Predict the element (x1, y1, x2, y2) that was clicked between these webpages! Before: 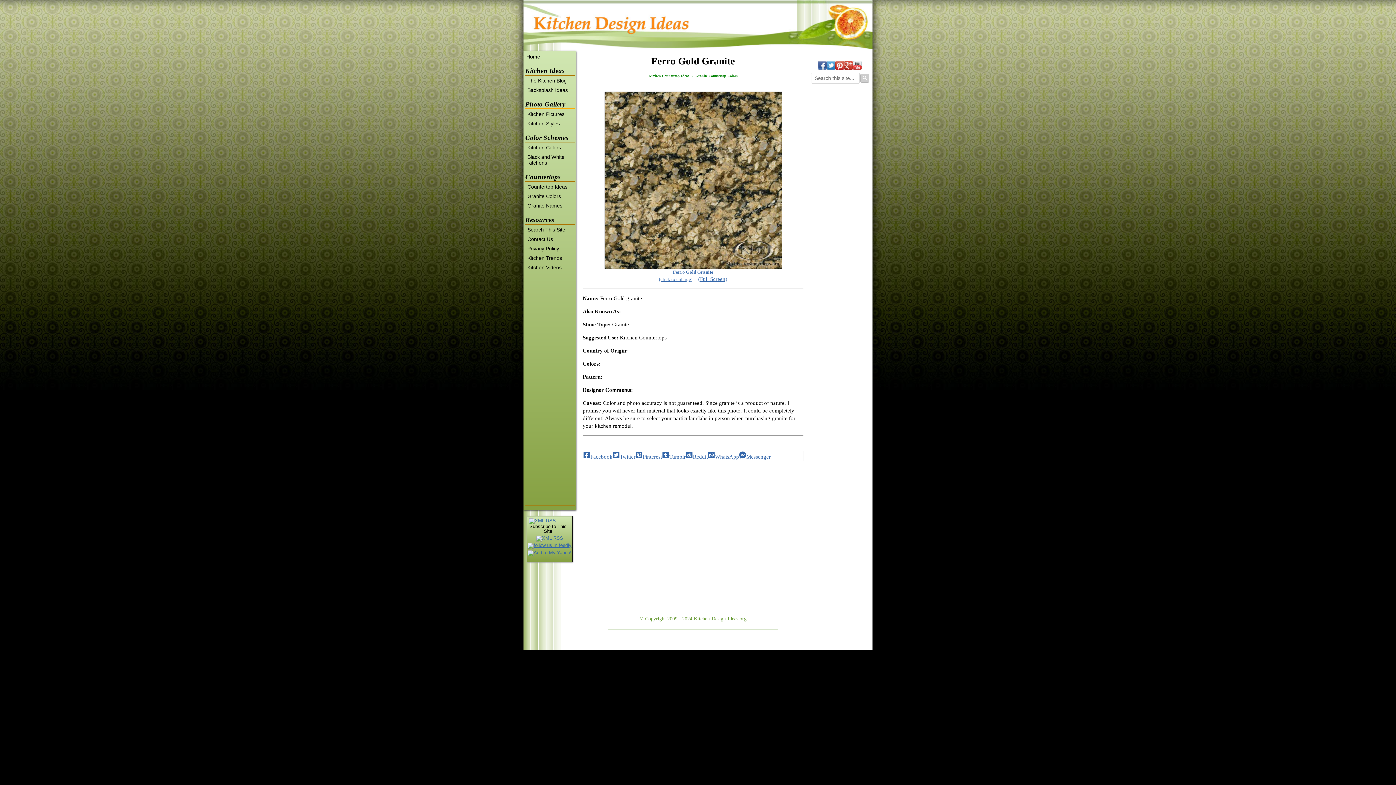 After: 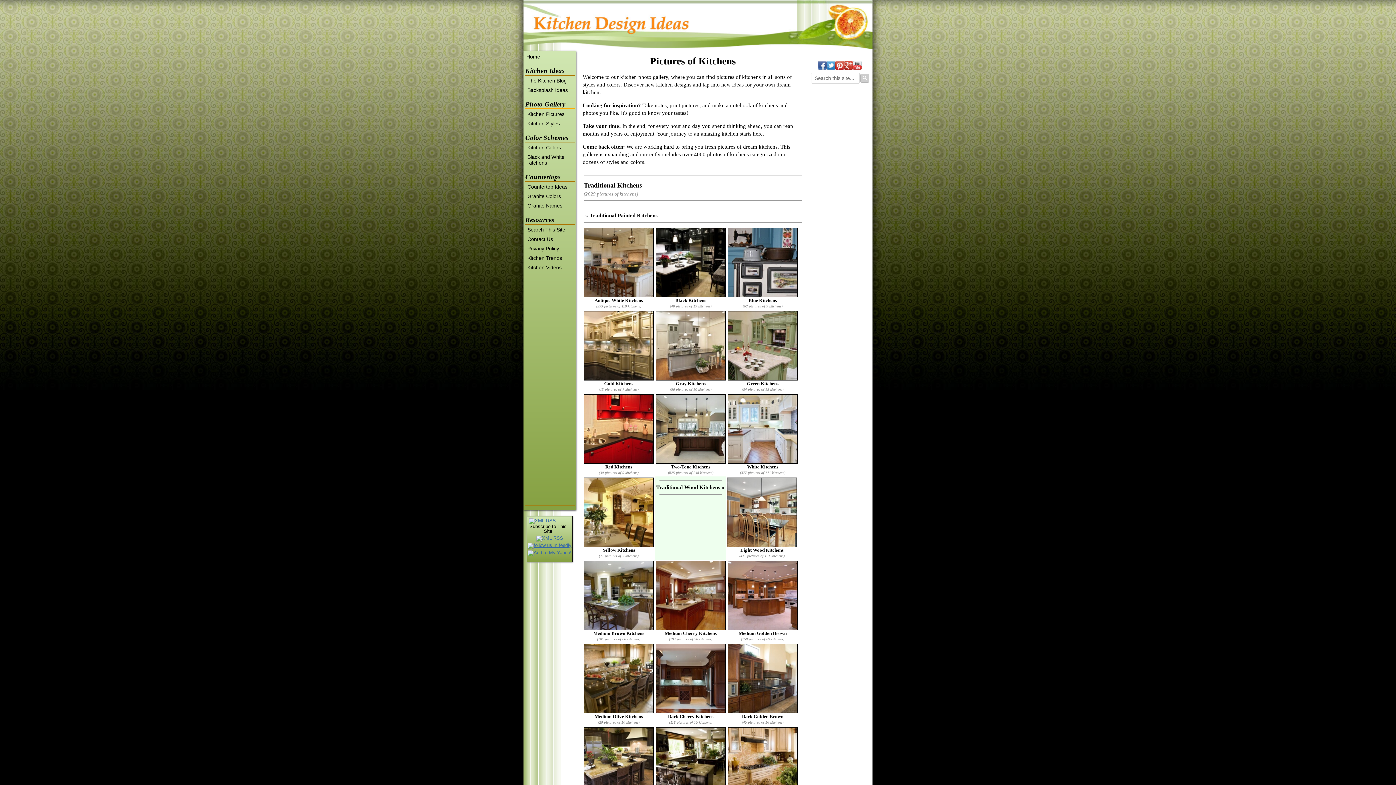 Action: bbox: (526, 109, 574, 118) label: Kitchen Pictures